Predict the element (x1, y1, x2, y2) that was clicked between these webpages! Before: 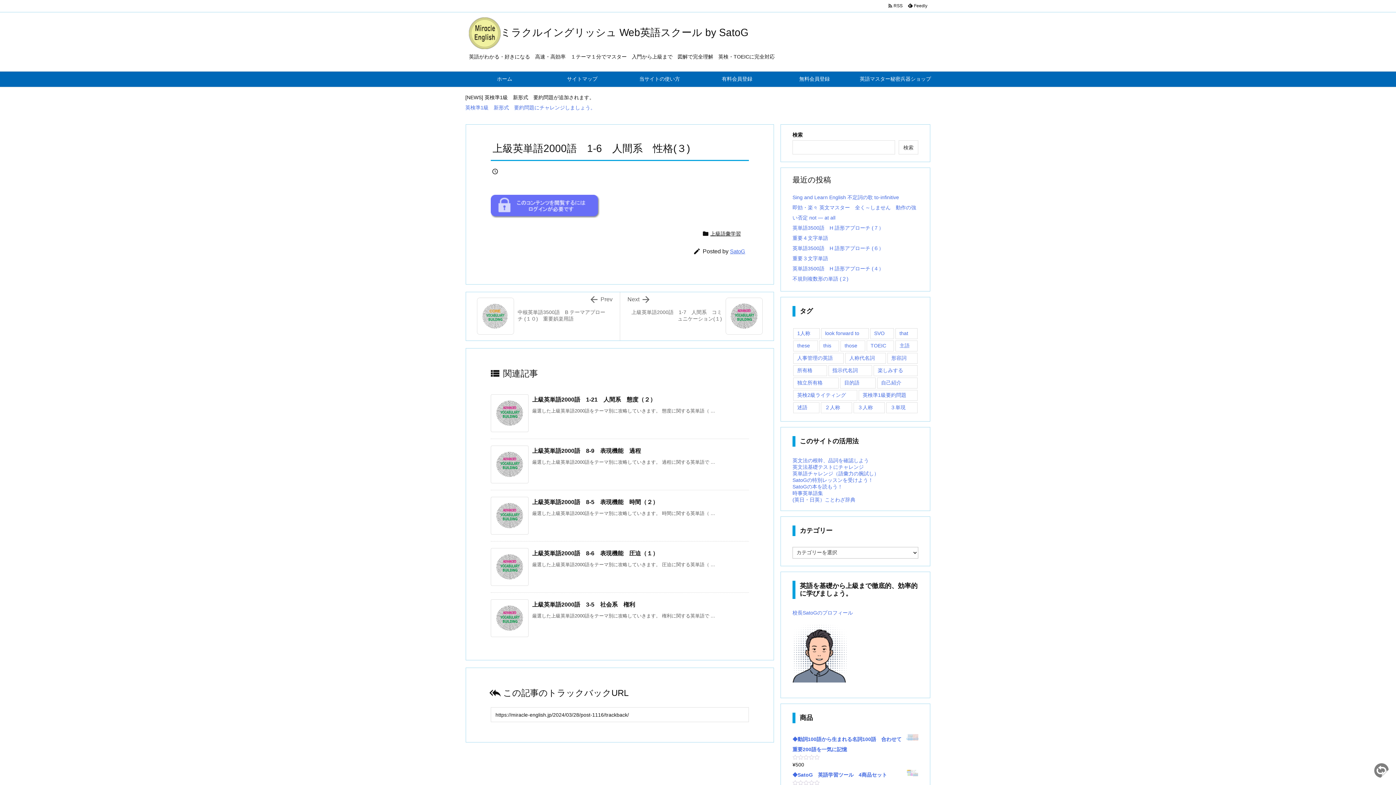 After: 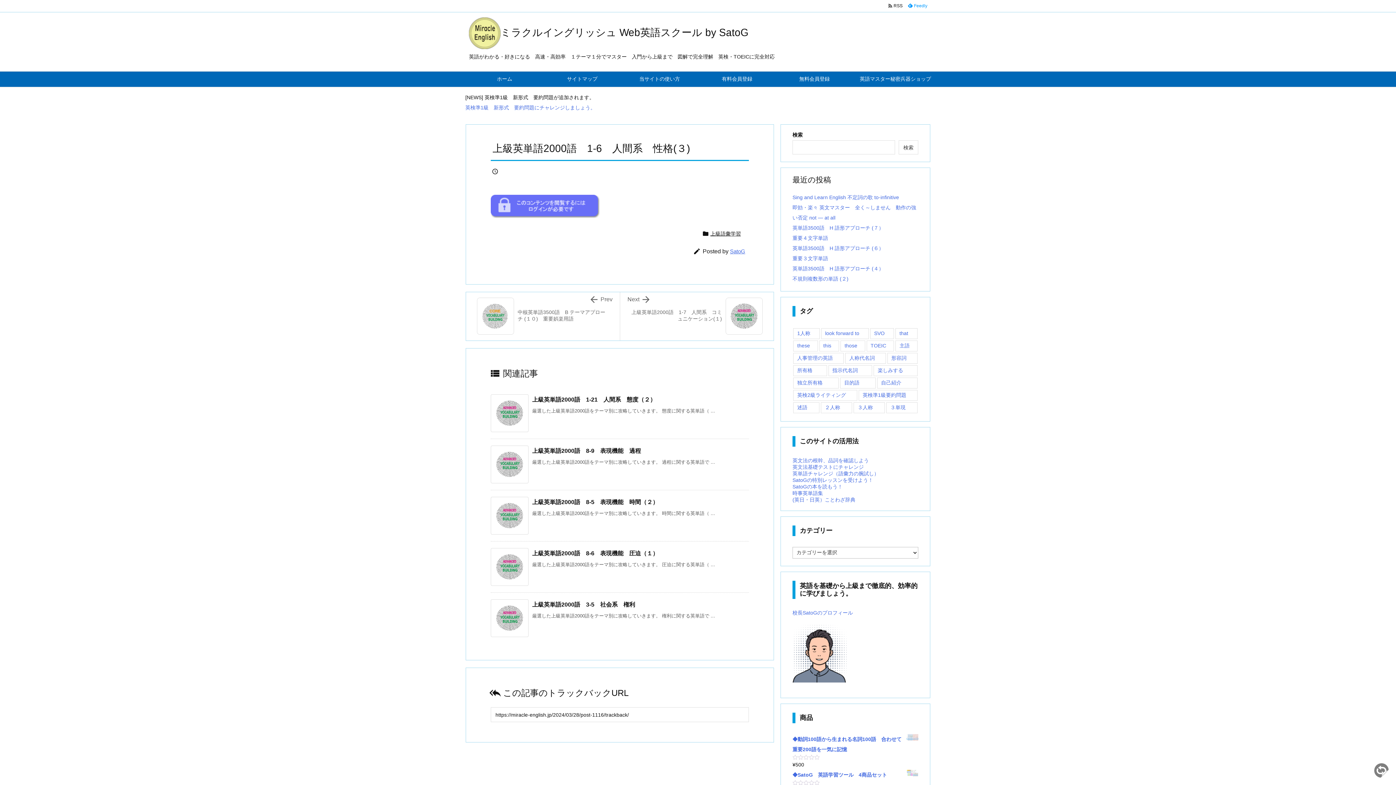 Action: label:   Feedly  bbox: (905, 2, 930, 9)